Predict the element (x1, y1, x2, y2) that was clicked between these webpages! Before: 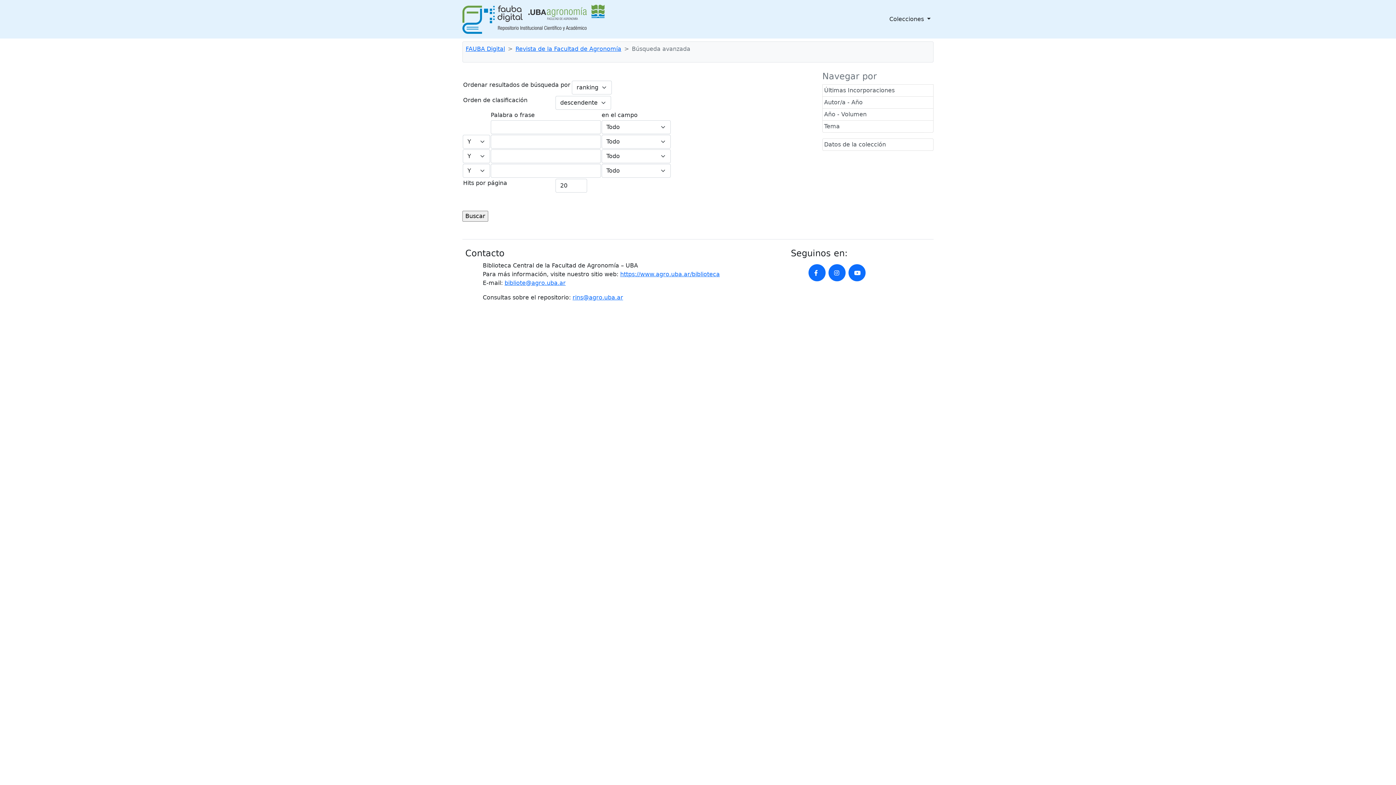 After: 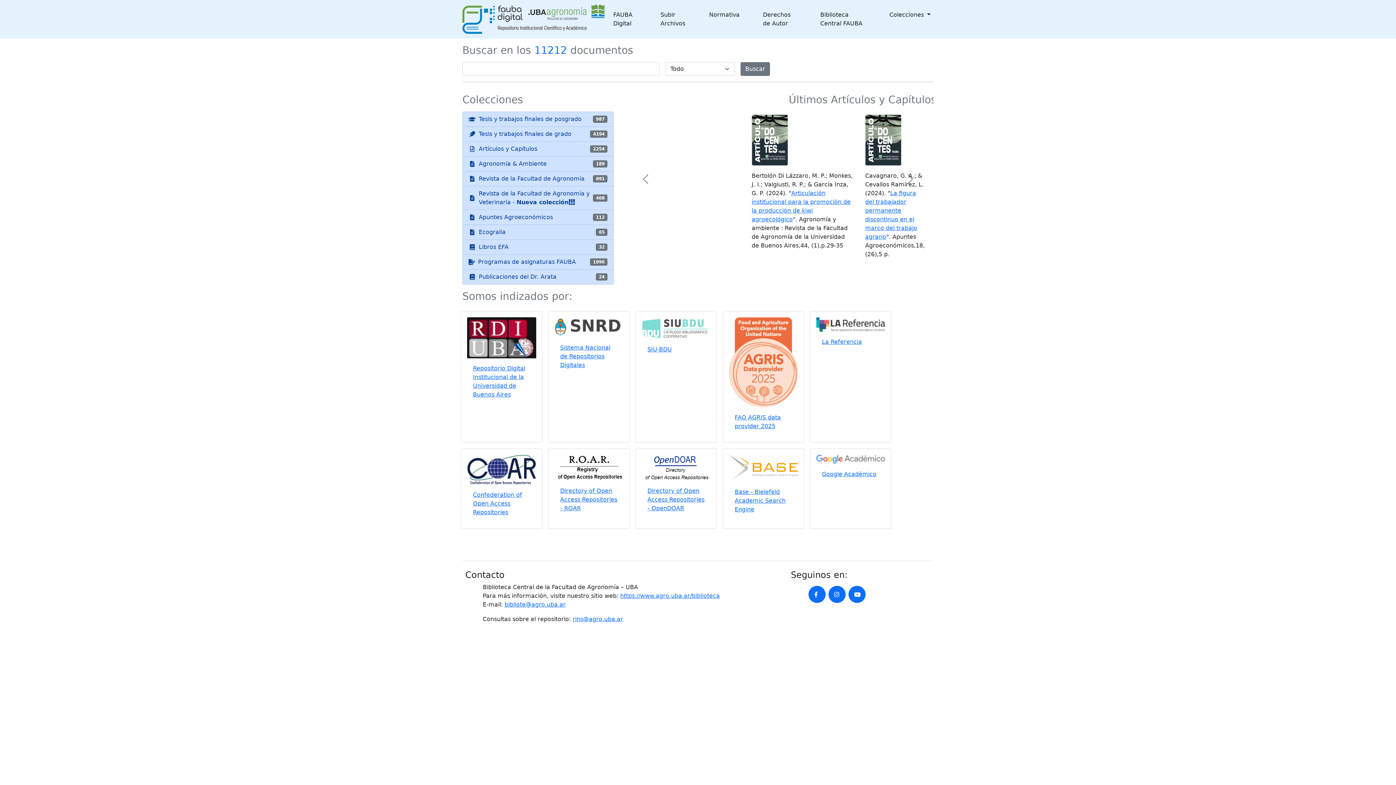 Action: bbox: (462, 2, 604, 35)